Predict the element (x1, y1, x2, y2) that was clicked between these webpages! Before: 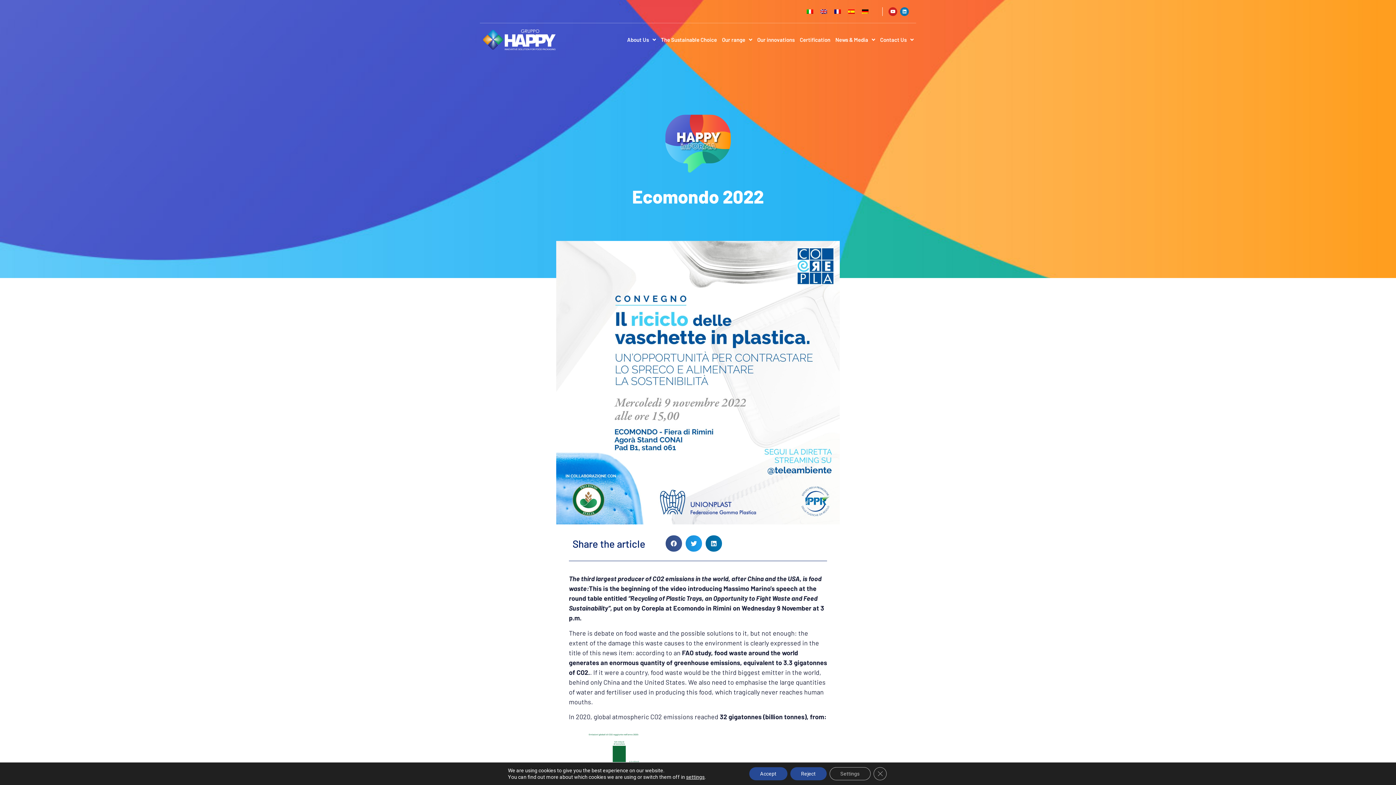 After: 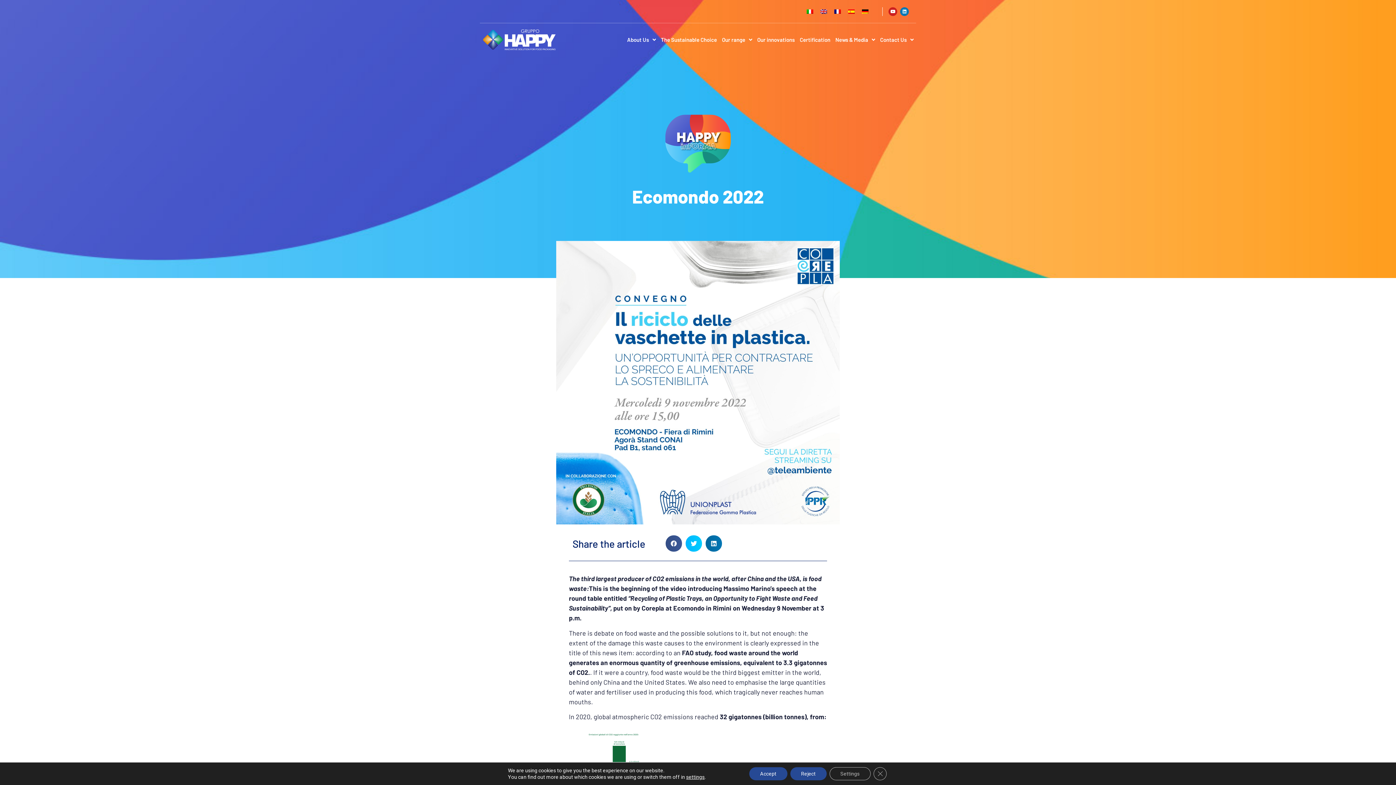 Action: bbox: (685, 535, 702, 552) label: Share on twitter